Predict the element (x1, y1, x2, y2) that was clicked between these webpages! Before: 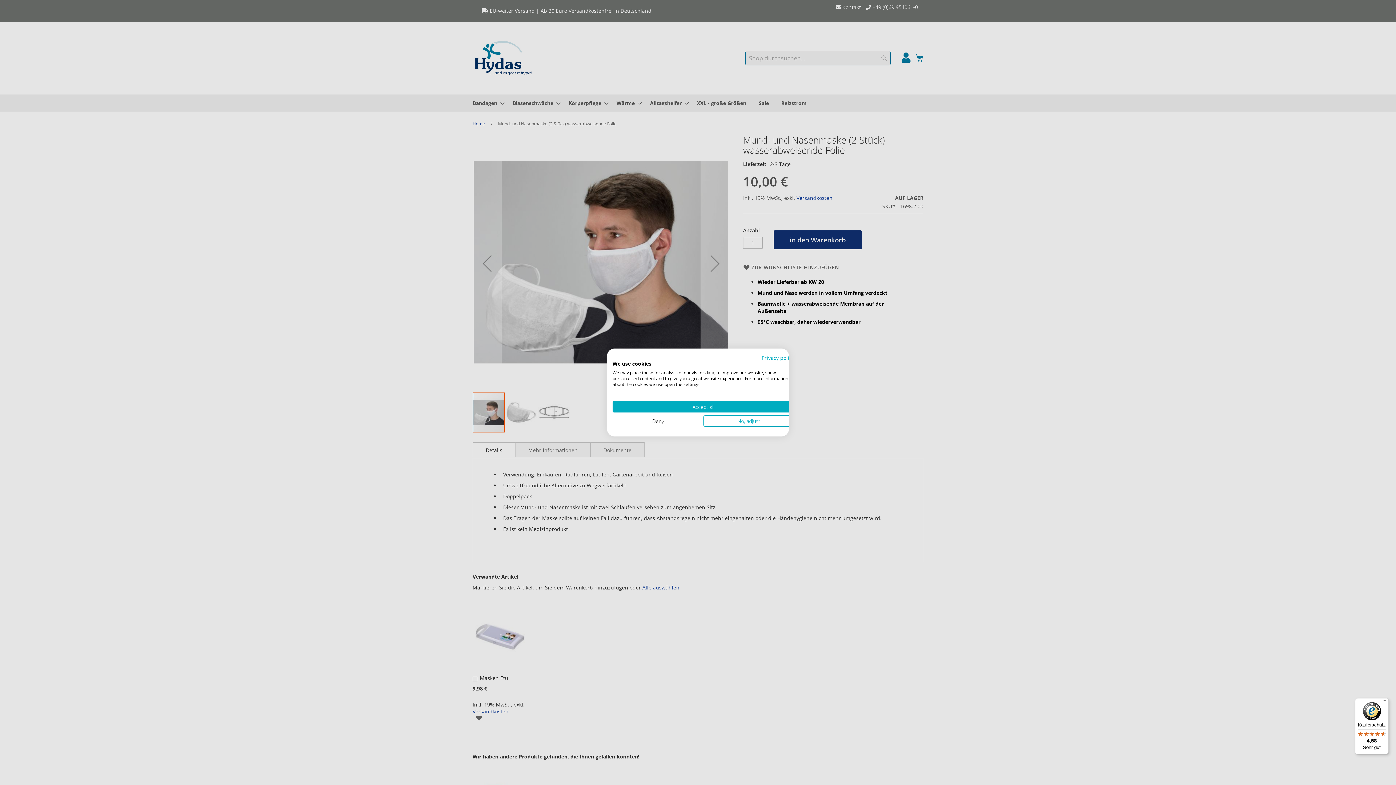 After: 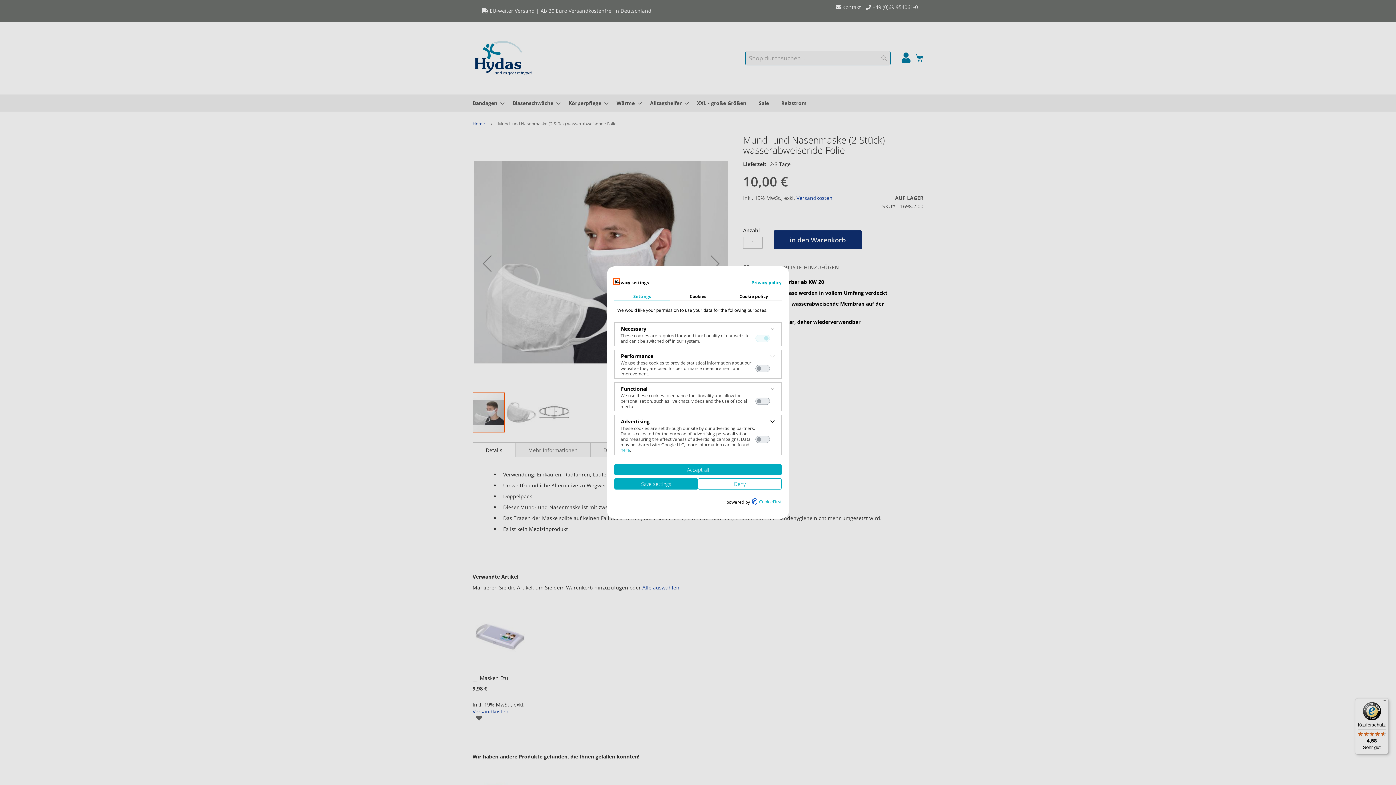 Action: label: Adjust cookie preferences bbox: (703, 415, 794, 426)